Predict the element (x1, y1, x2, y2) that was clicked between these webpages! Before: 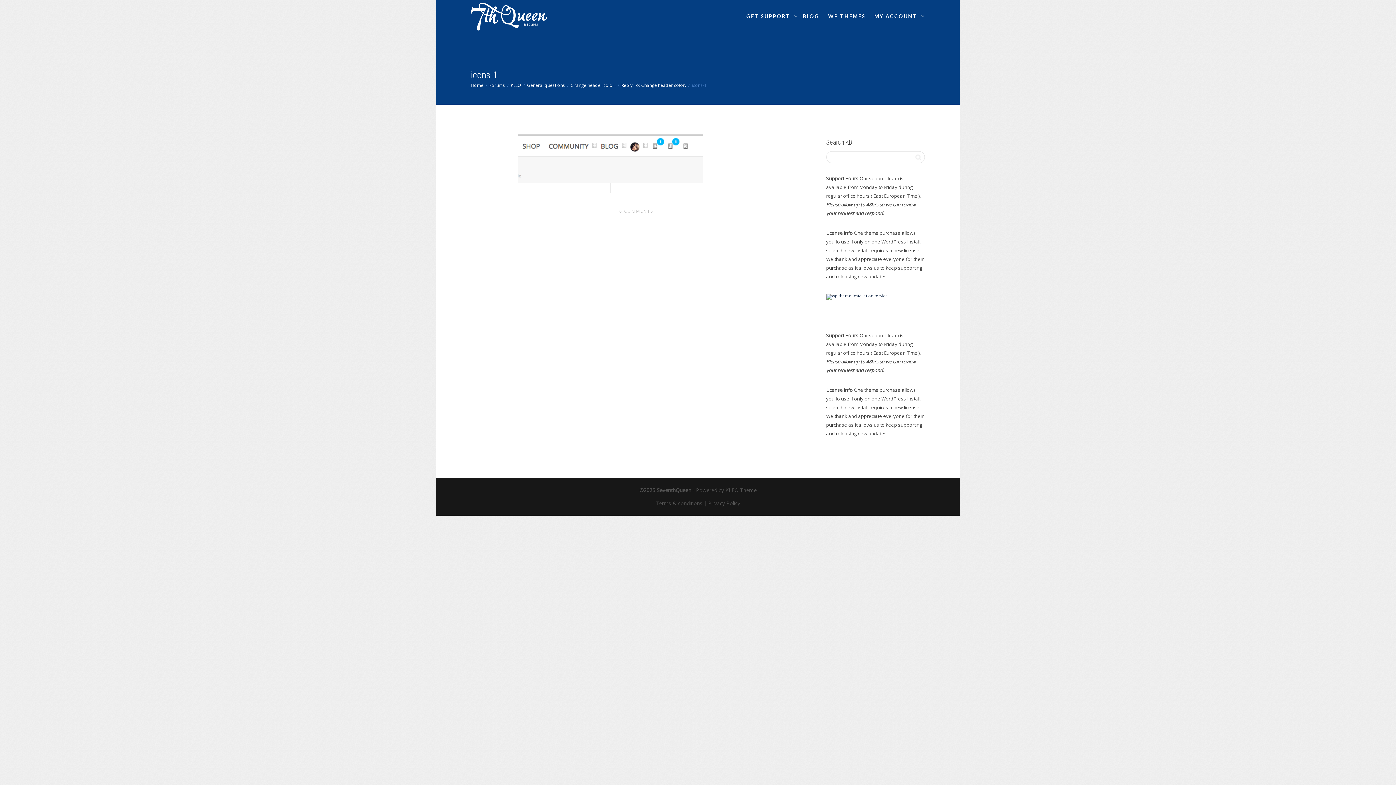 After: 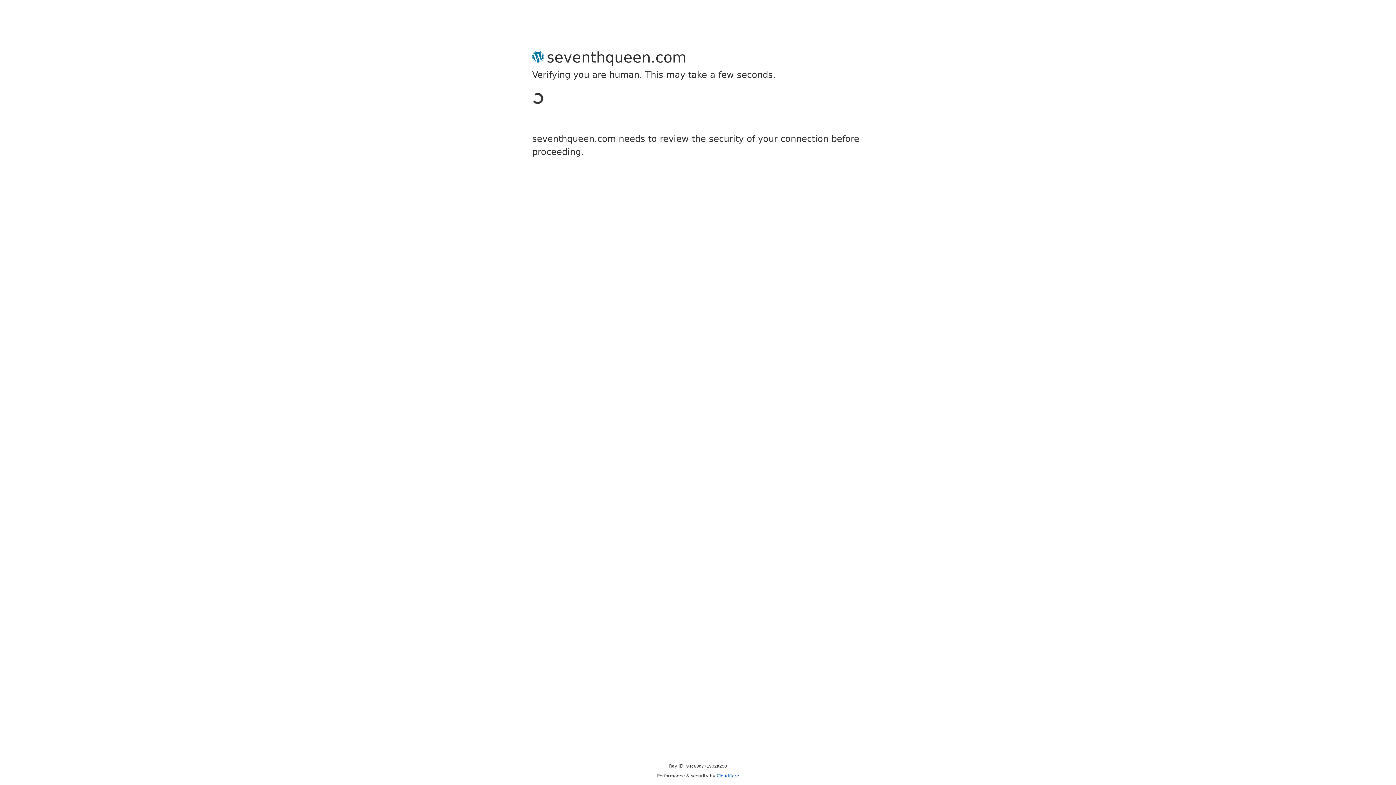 Action: bbox: (828, 0, 865, 32) label: WP THEMES